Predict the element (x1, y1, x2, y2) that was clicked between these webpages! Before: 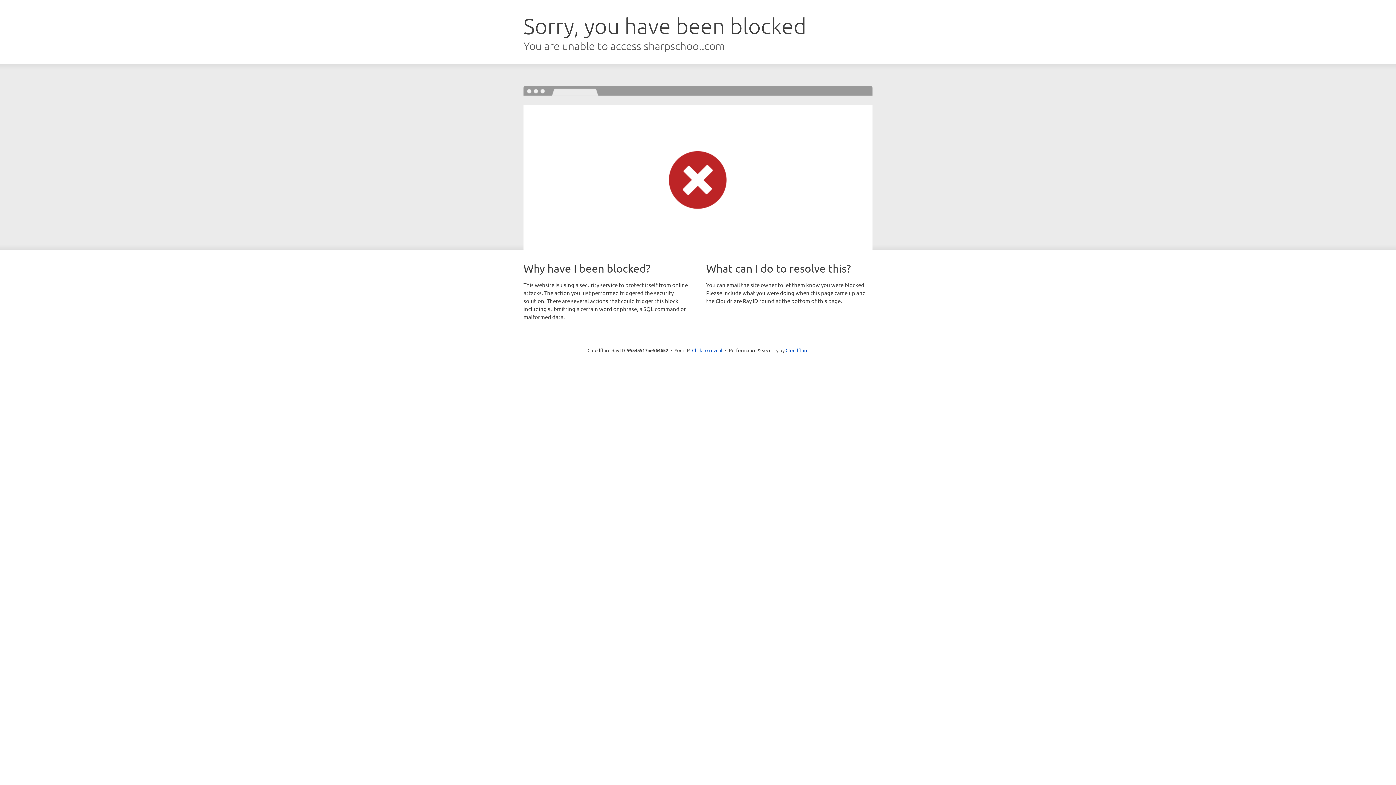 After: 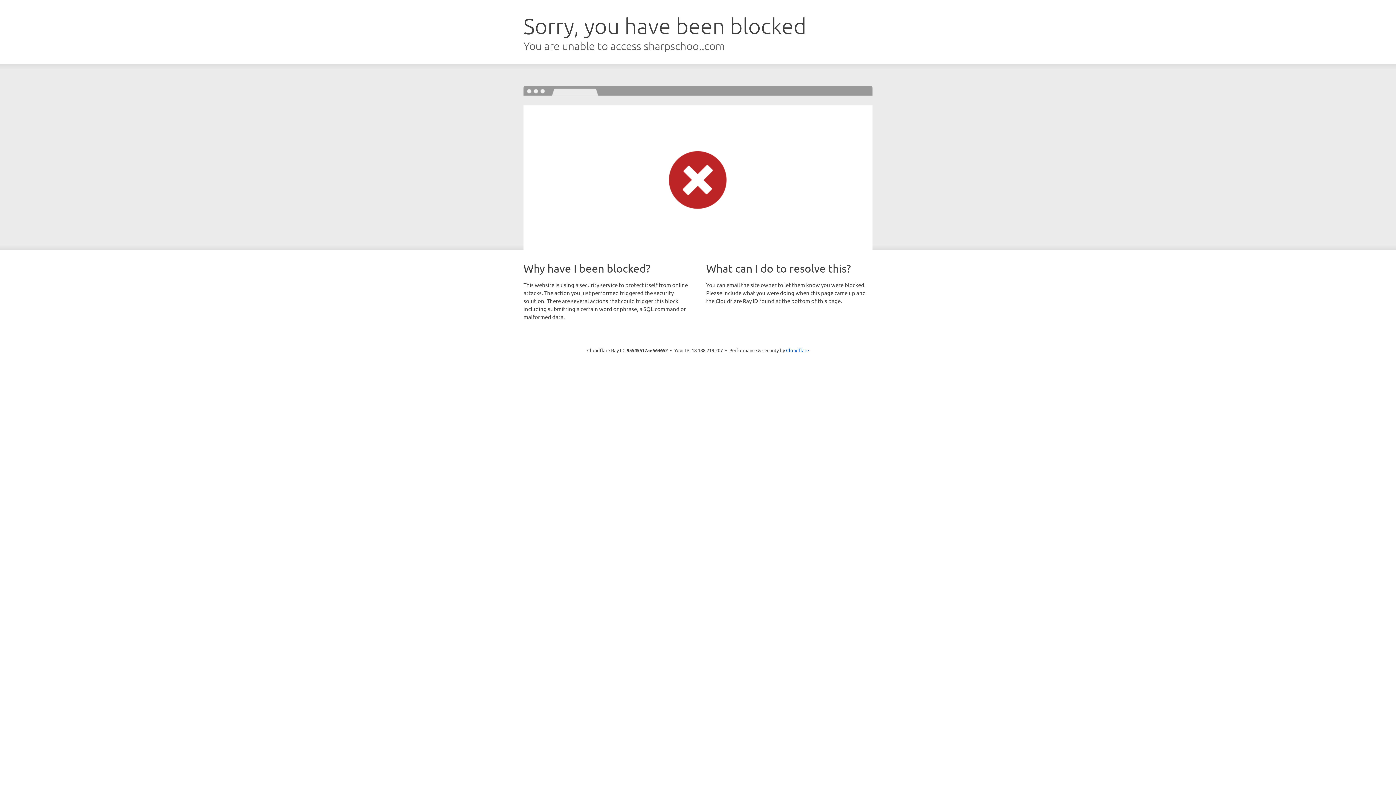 Action: bbox: (692, 346, 722, 353) label: Click to reveal